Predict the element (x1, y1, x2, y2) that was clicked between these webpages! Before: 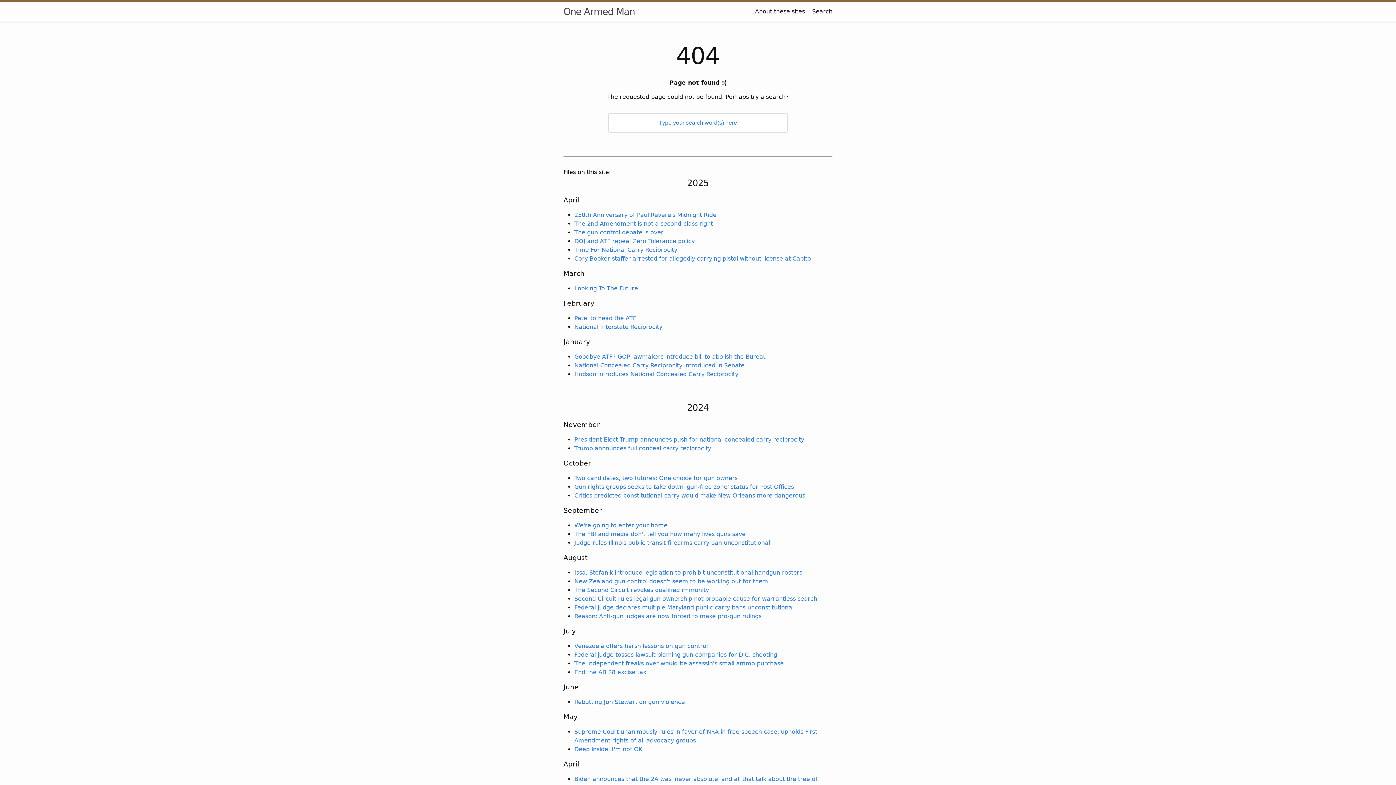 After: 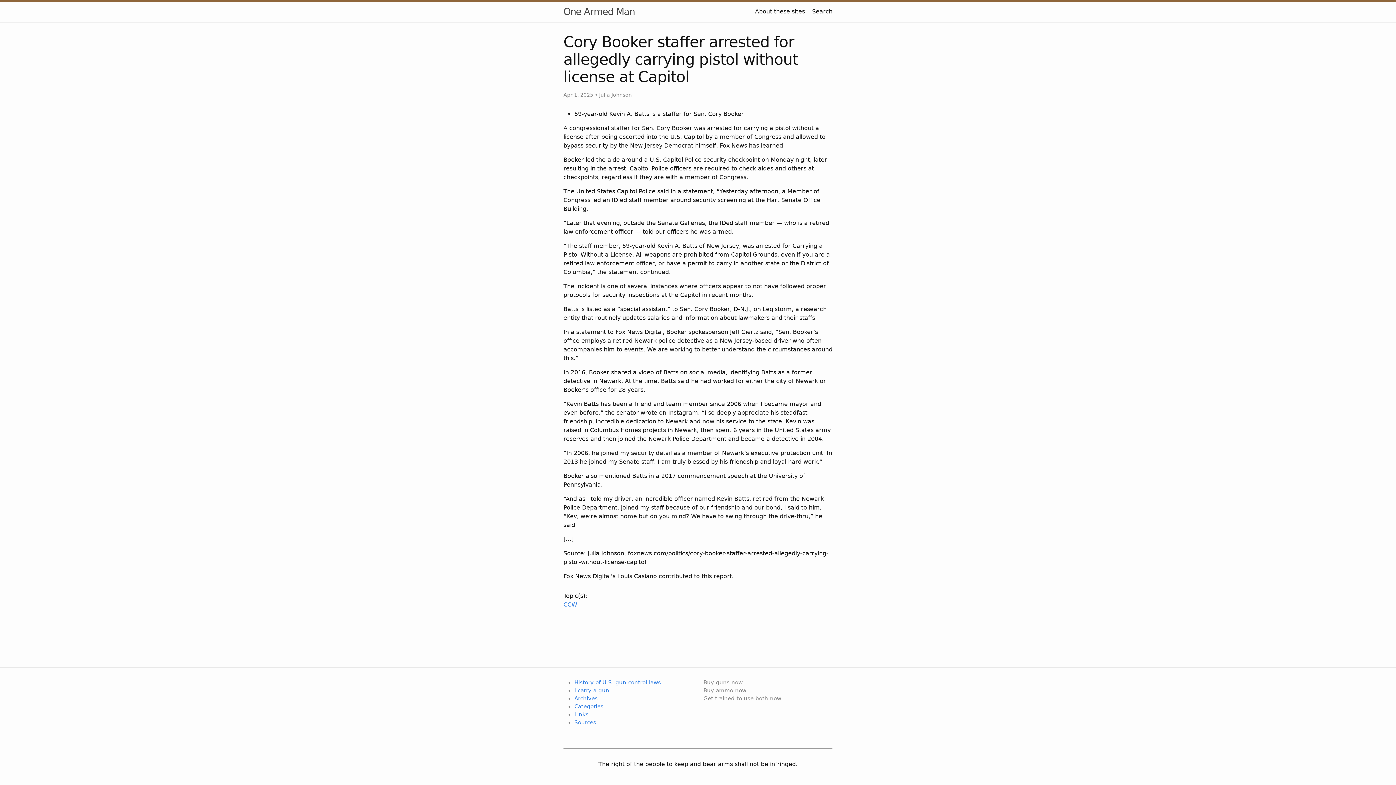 Action: bbox: (574, 255, 812, 262) label: Cory Booker staffer arrested for allegedly carrying pistol without license at Capitol